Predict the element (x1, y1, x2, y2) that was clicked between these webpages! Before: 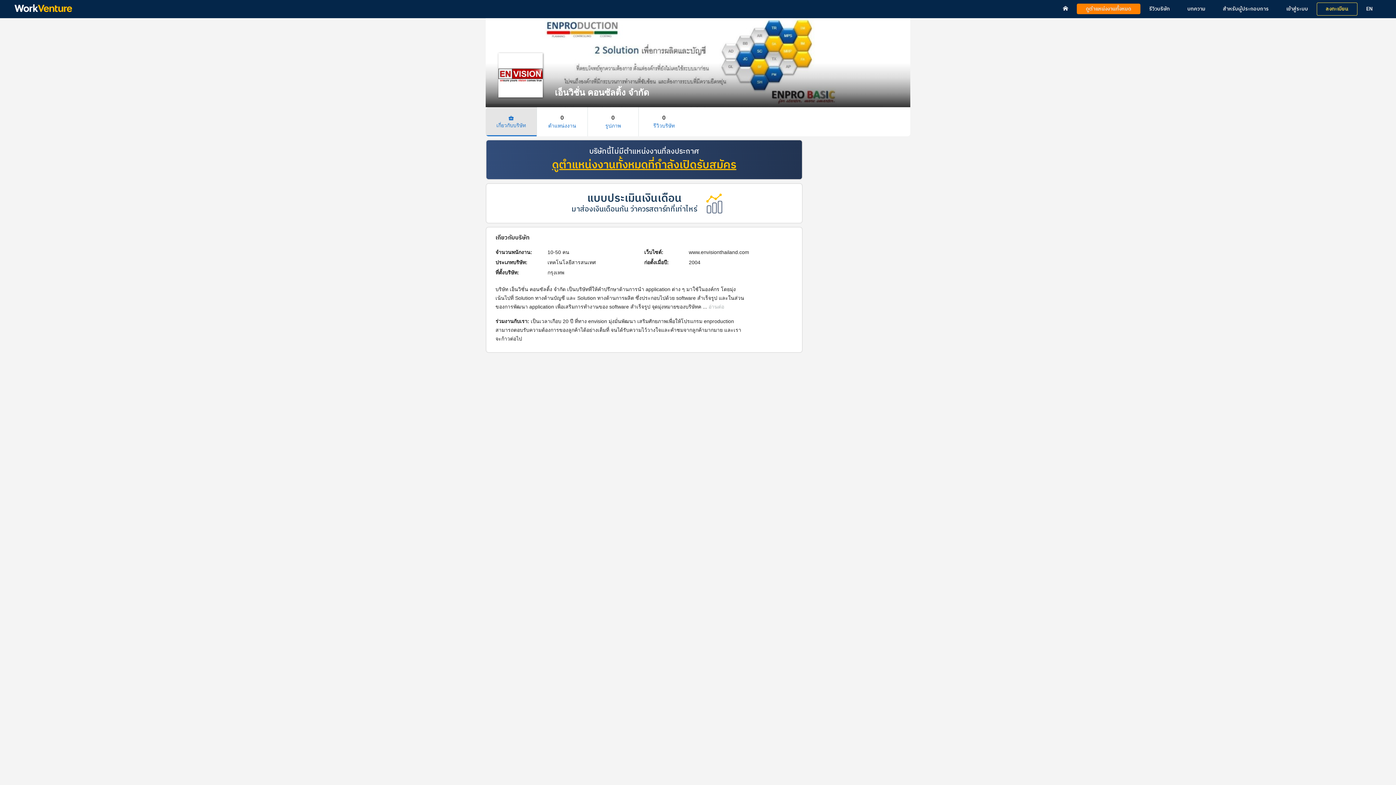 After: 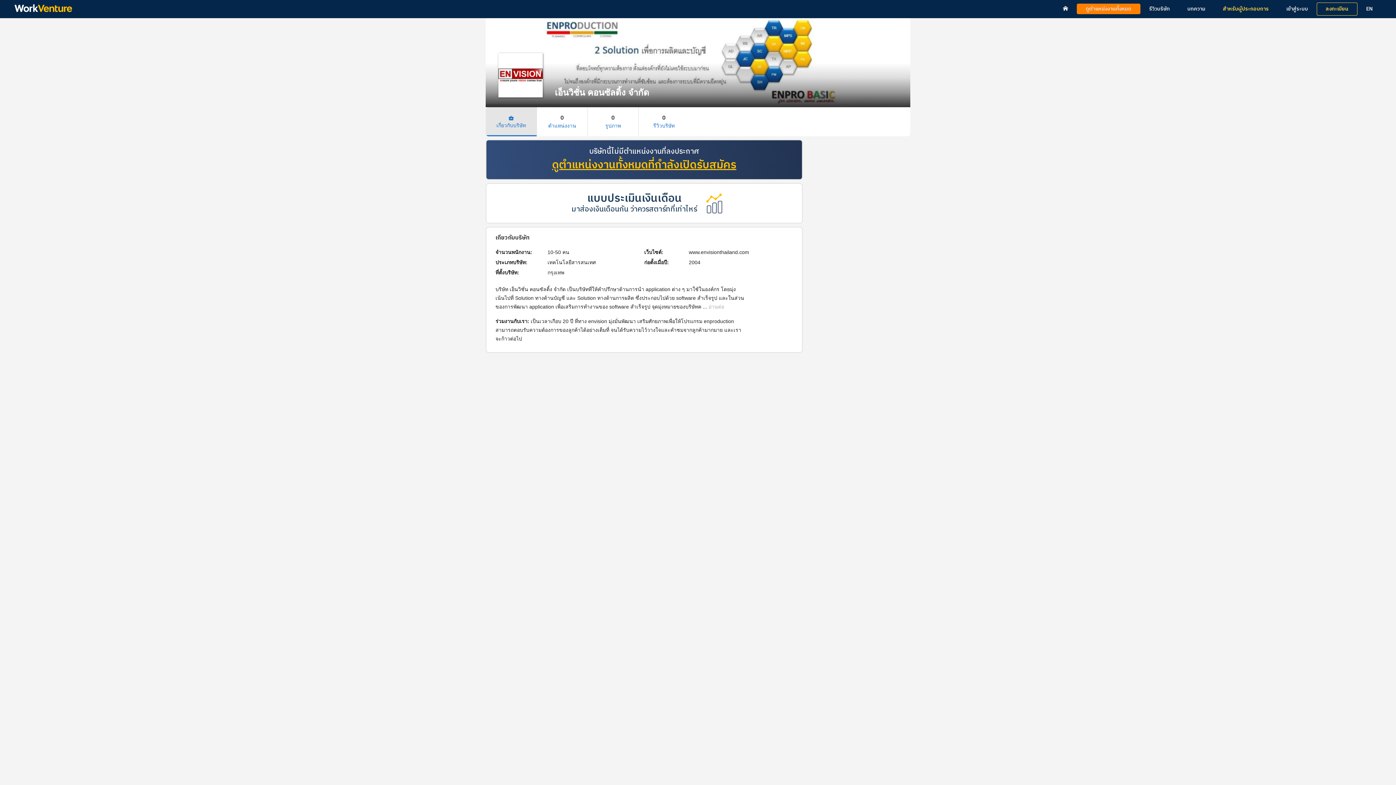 Action: bbox: (1214, 0, 1277, 18) label: สำหรับผู้ประกอบการ